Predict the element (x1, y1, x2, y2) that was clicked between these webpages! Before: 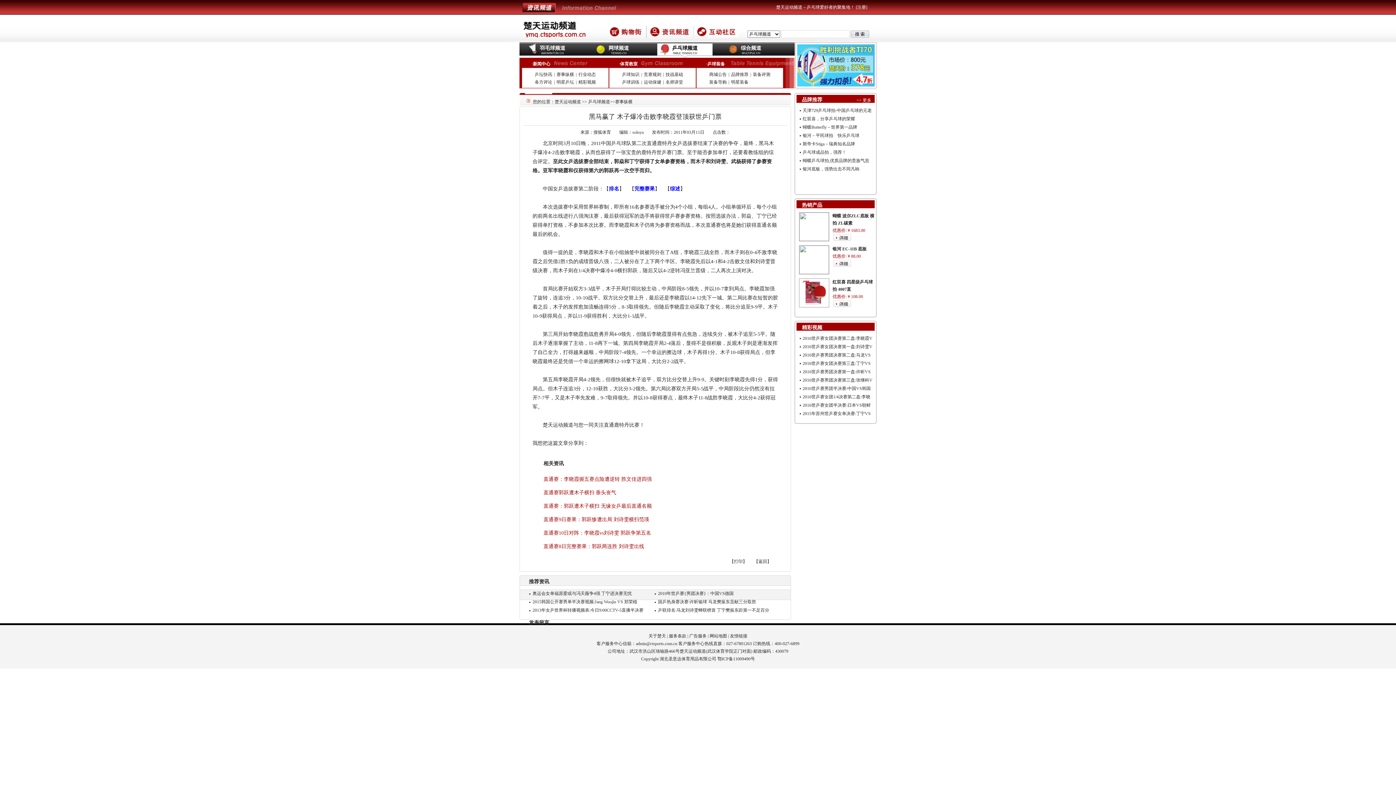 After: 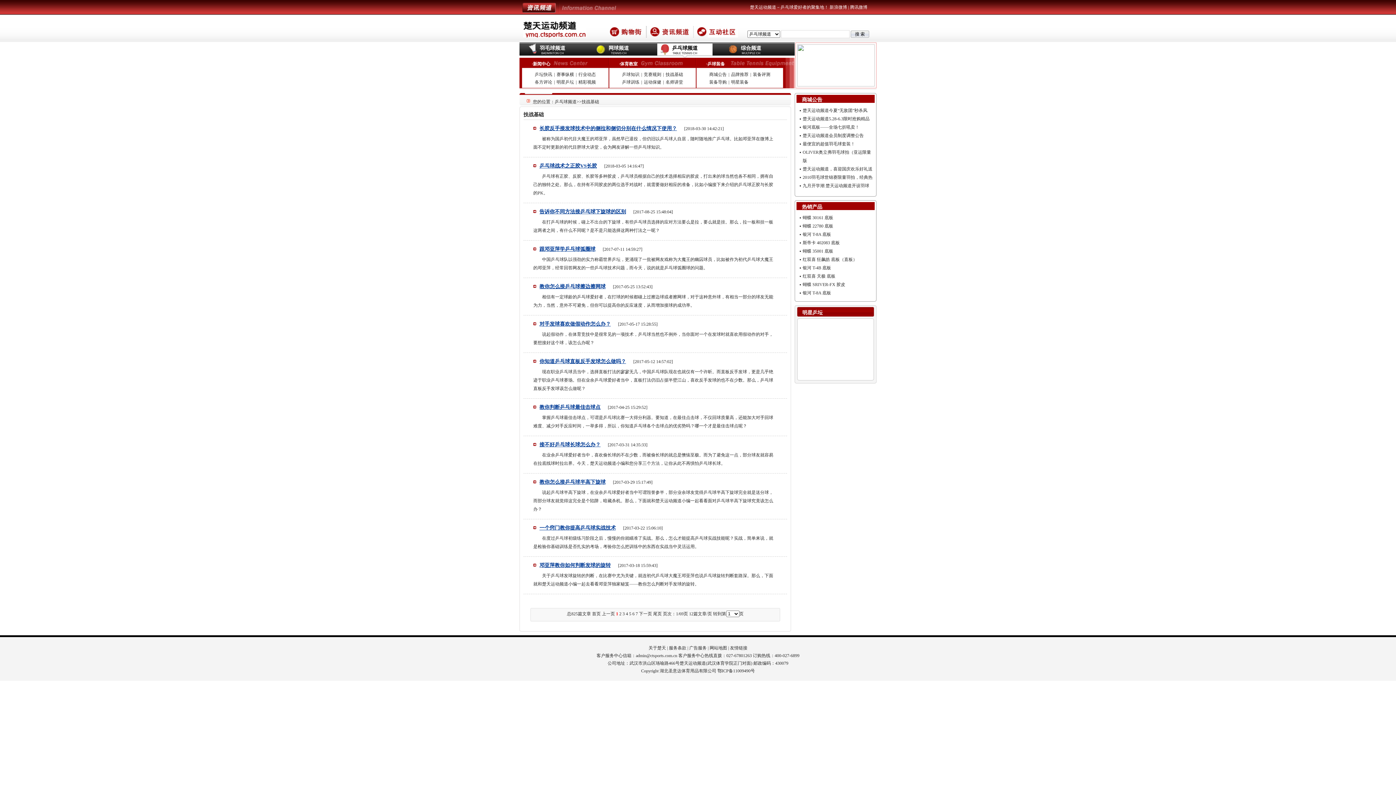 Action: label: 技战基础 bbox: (665, 72, 683, 77)